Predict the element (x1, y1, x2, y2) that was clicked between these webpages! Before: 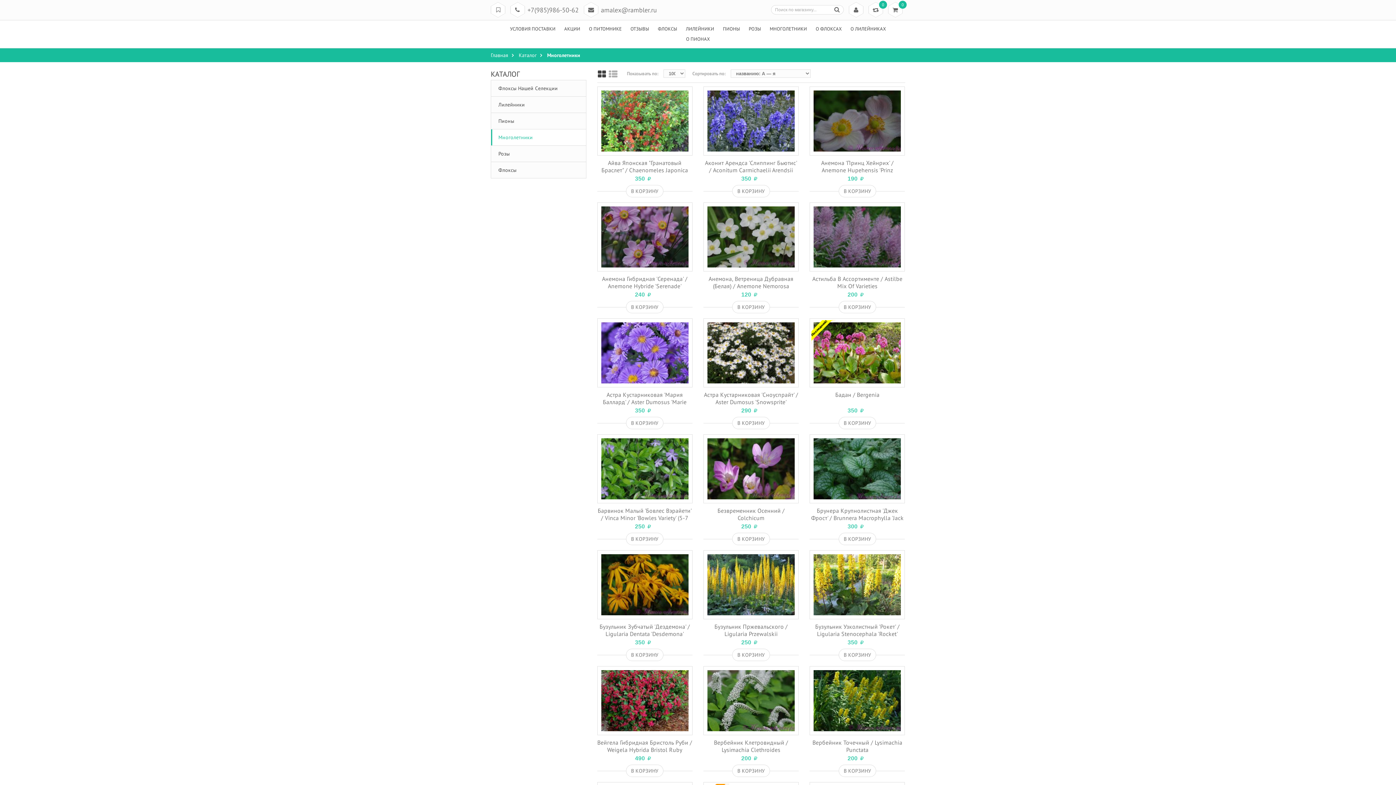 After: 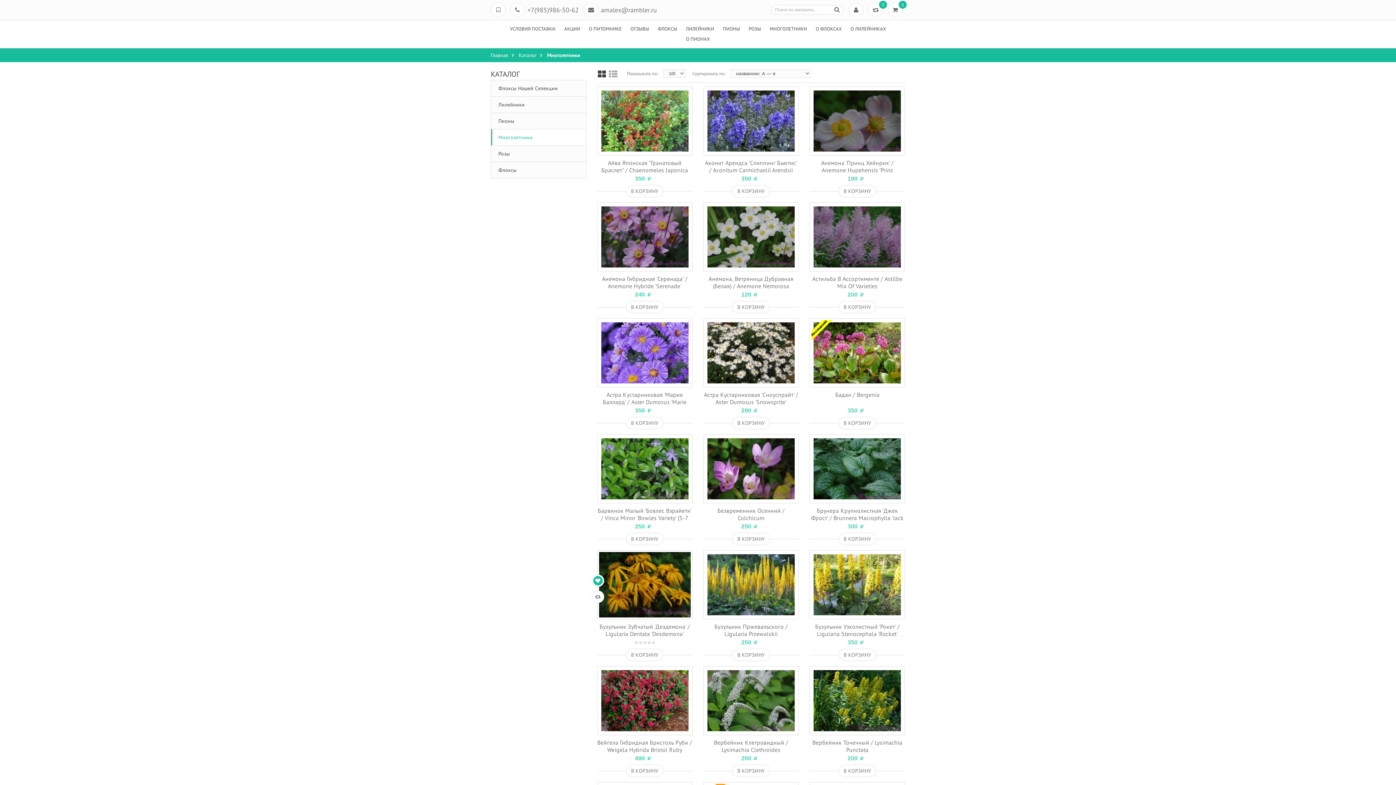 Action: bbox: (593, 576, 602, 585)